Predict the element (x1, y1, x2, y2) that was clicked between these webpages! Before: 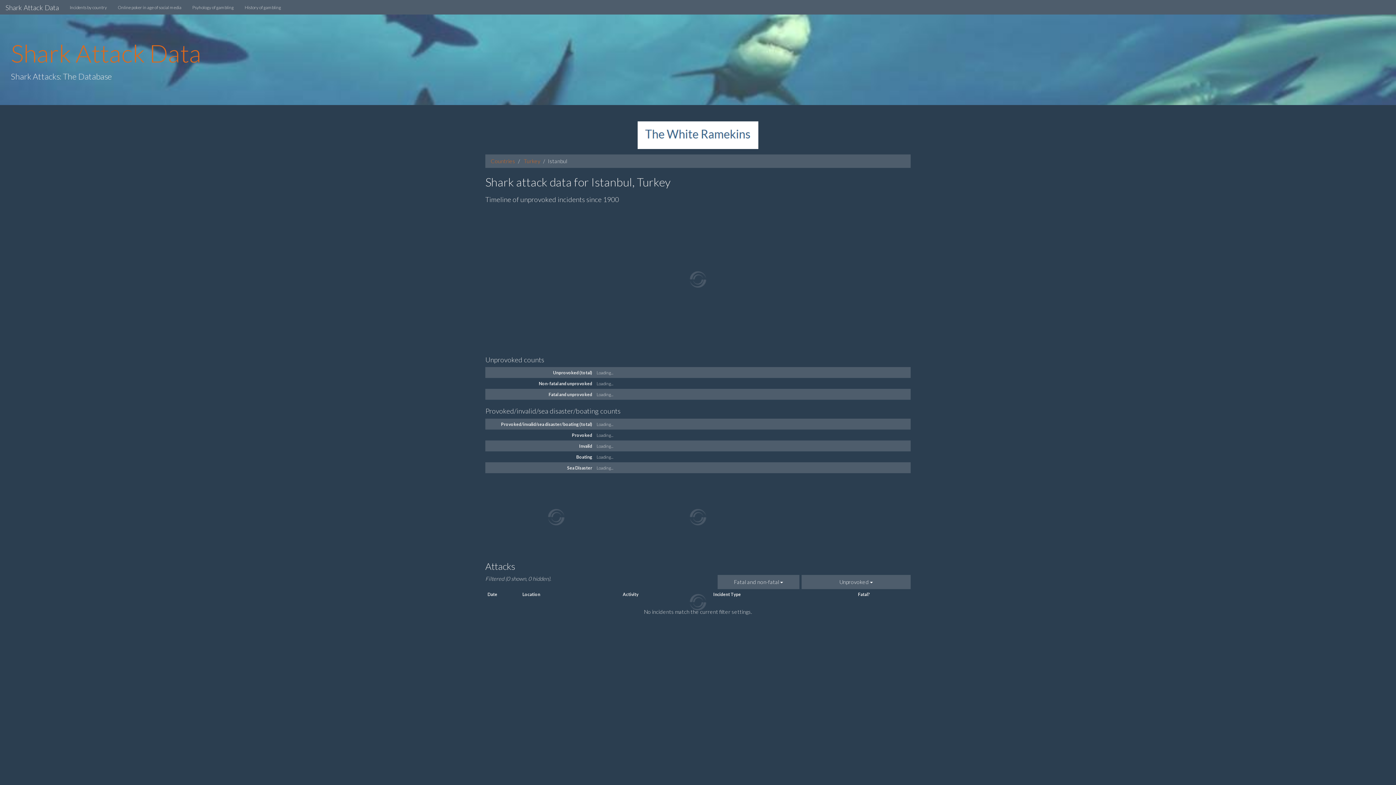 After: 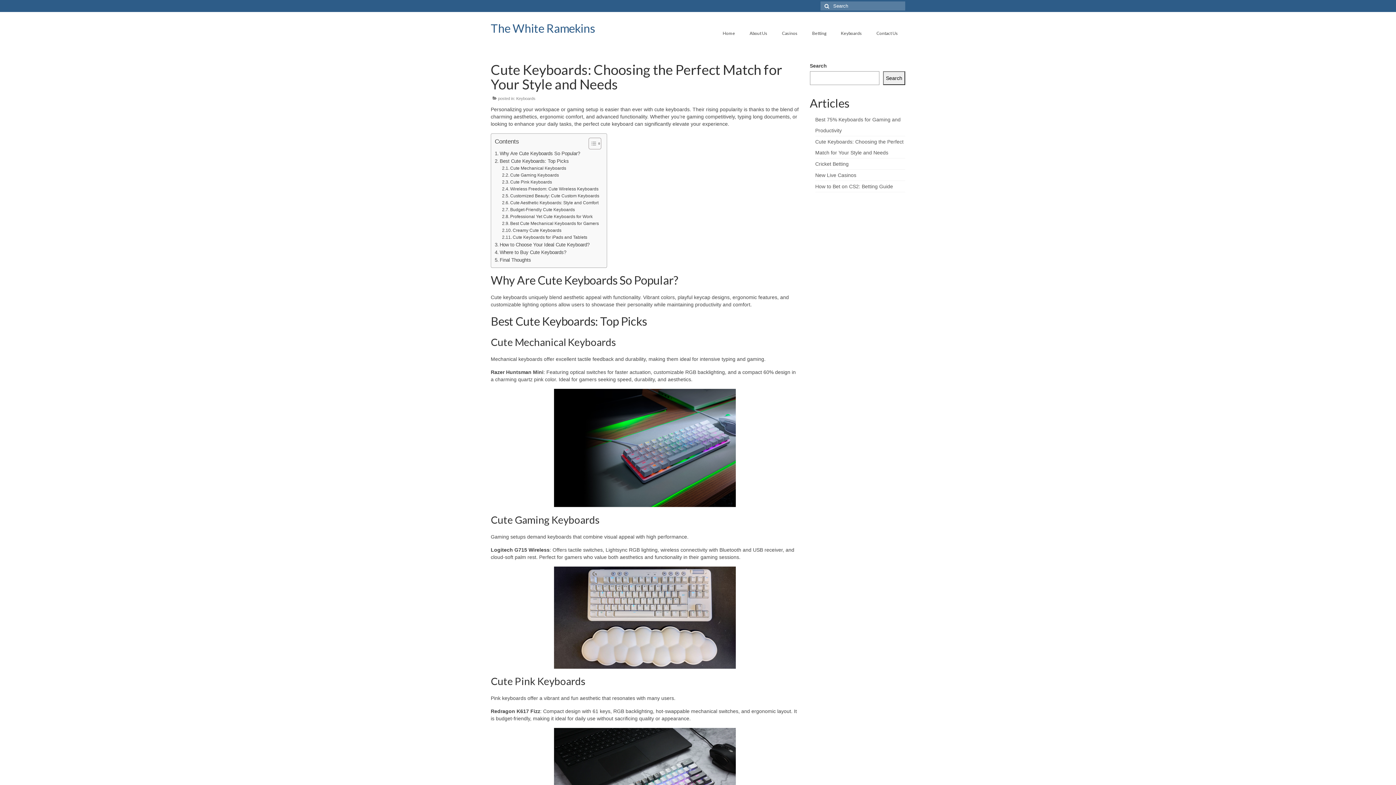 Action: bbox: (490, 121, 905, 148)